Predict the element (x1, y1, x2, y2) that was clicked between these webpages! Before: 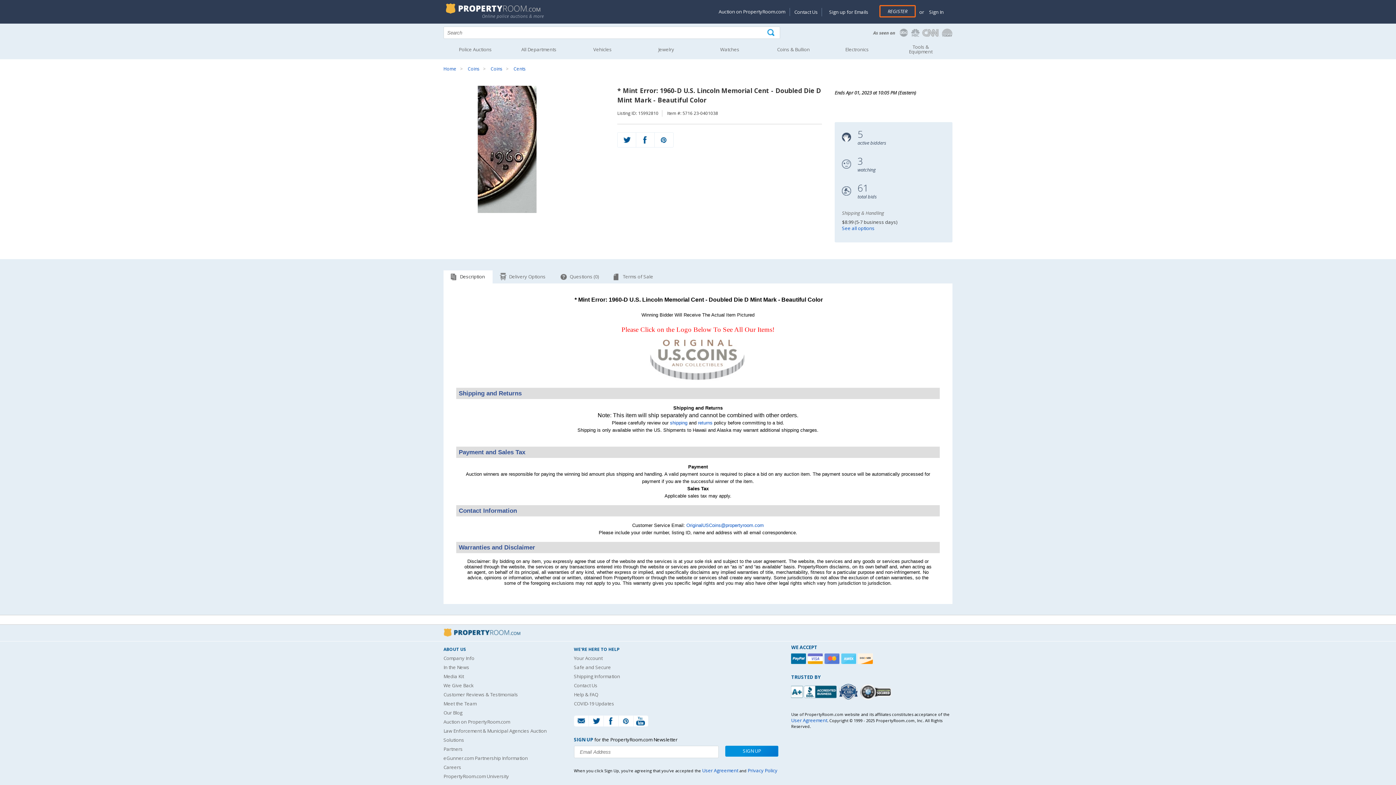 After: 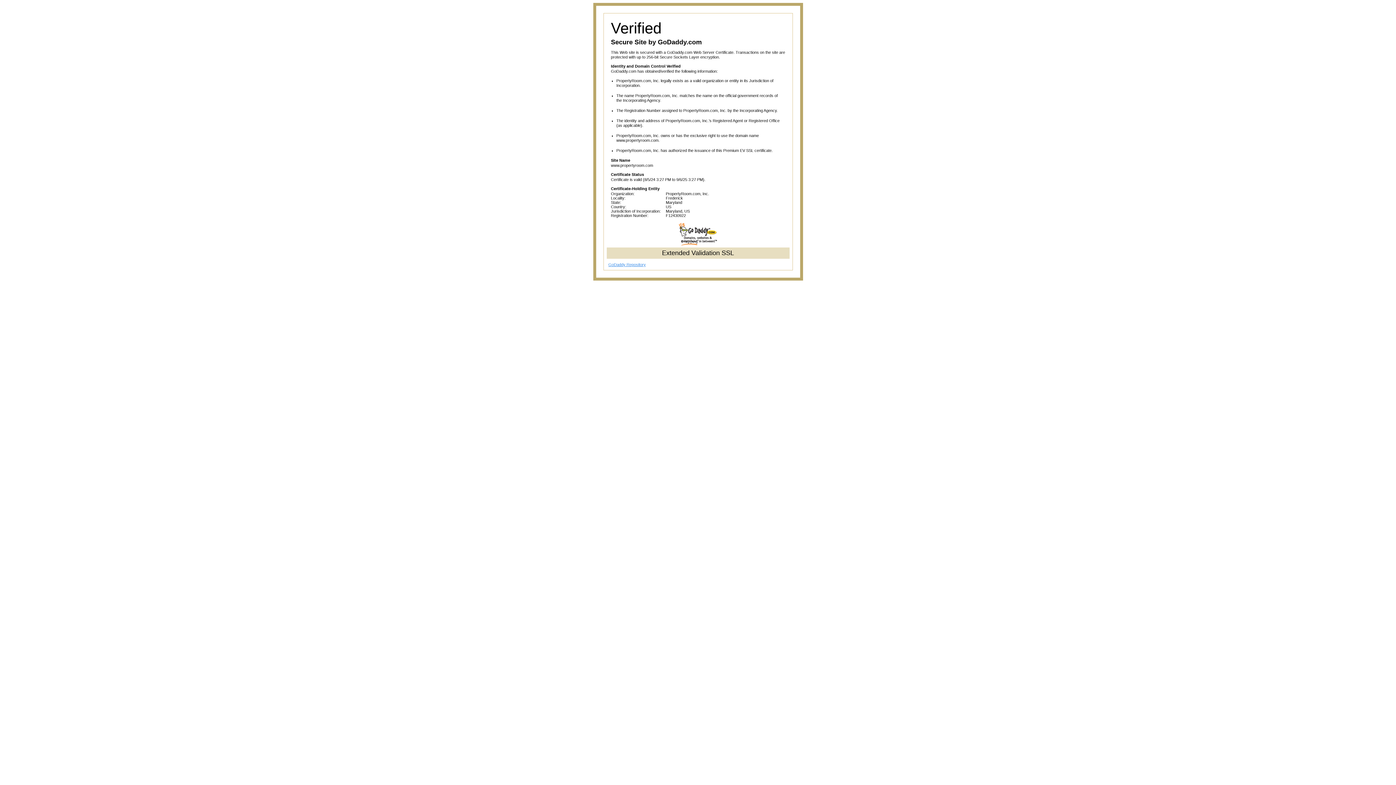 Action: bbox: (860, 683, 893, 700) label: Godaddy.com Secured